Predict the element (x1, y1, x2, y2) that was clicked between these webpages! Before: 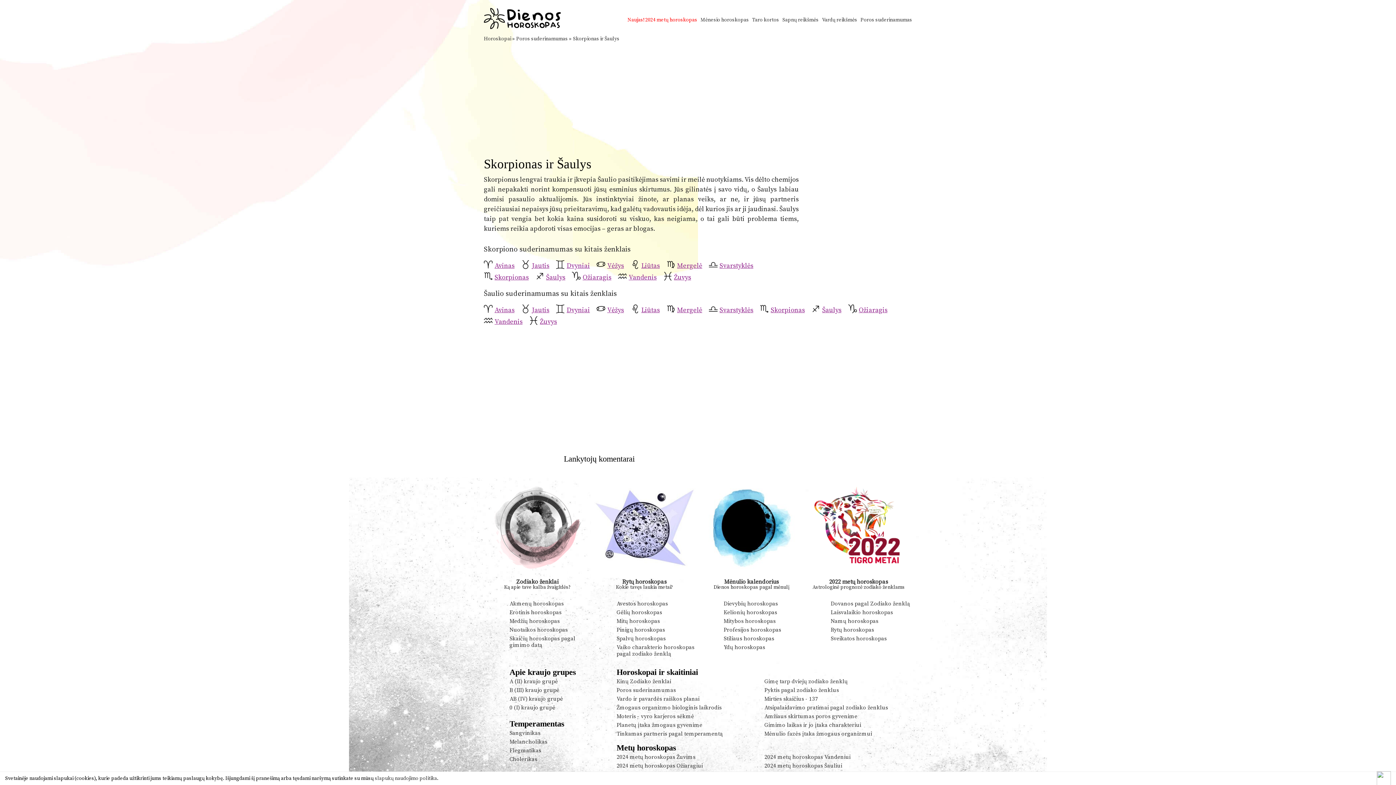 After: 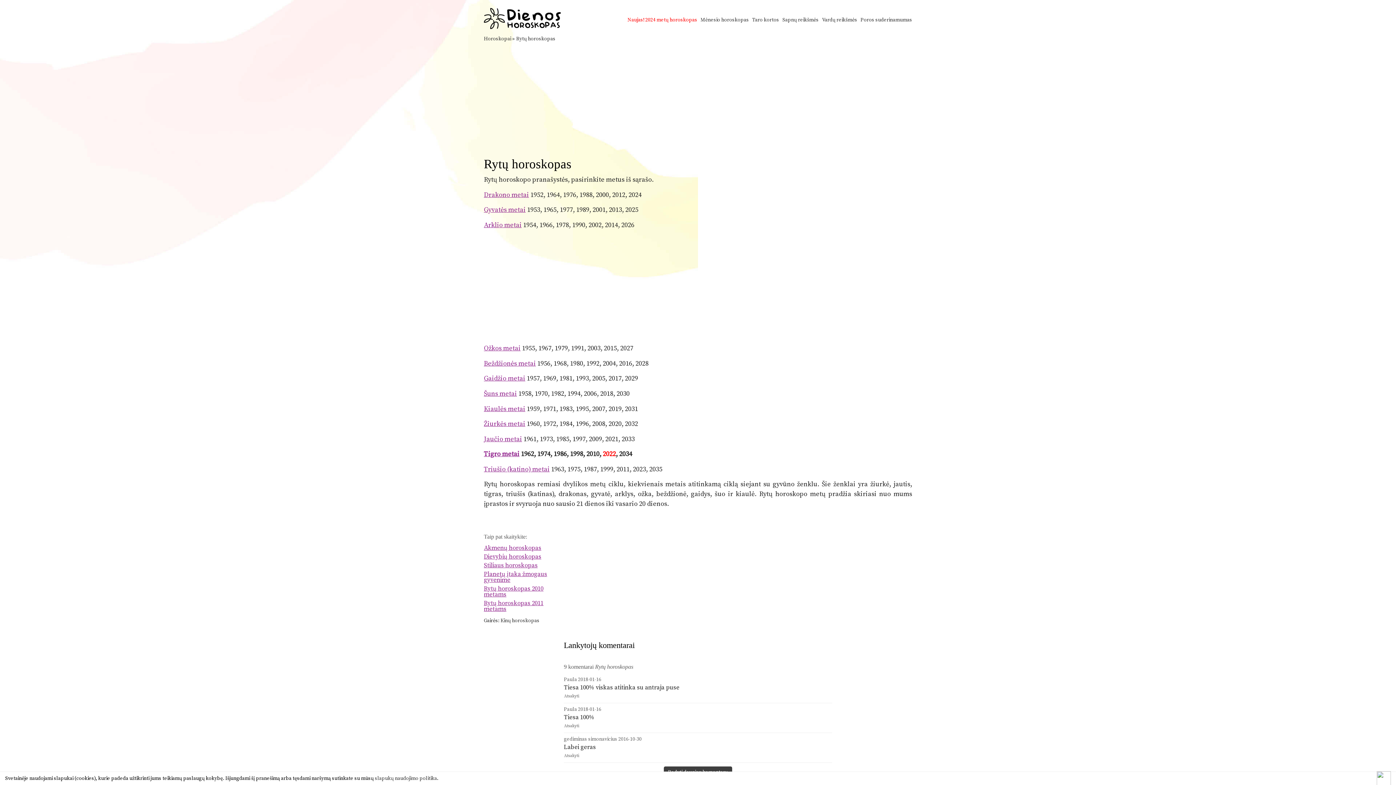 Action: bbox: (622, 578, 666, 585) label: Rytų horoskopas